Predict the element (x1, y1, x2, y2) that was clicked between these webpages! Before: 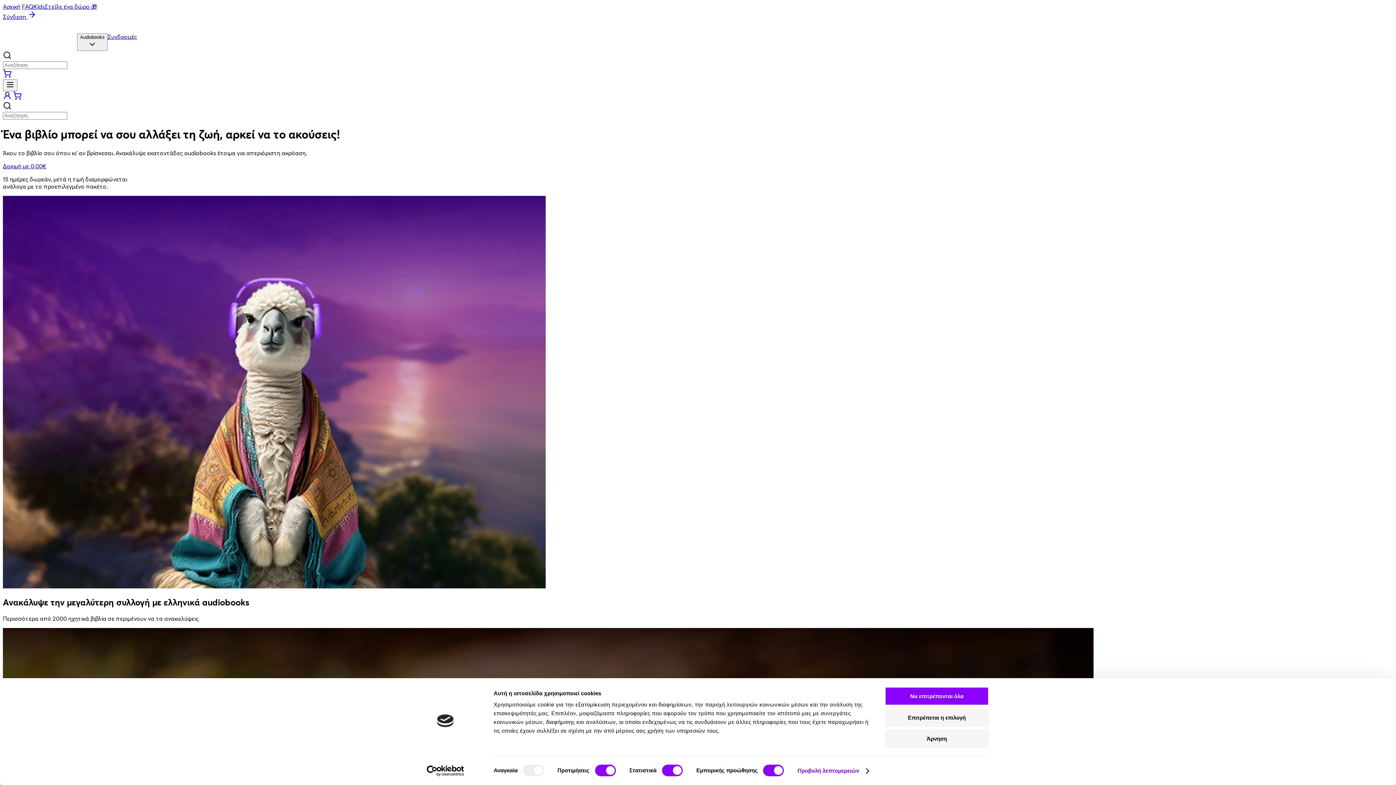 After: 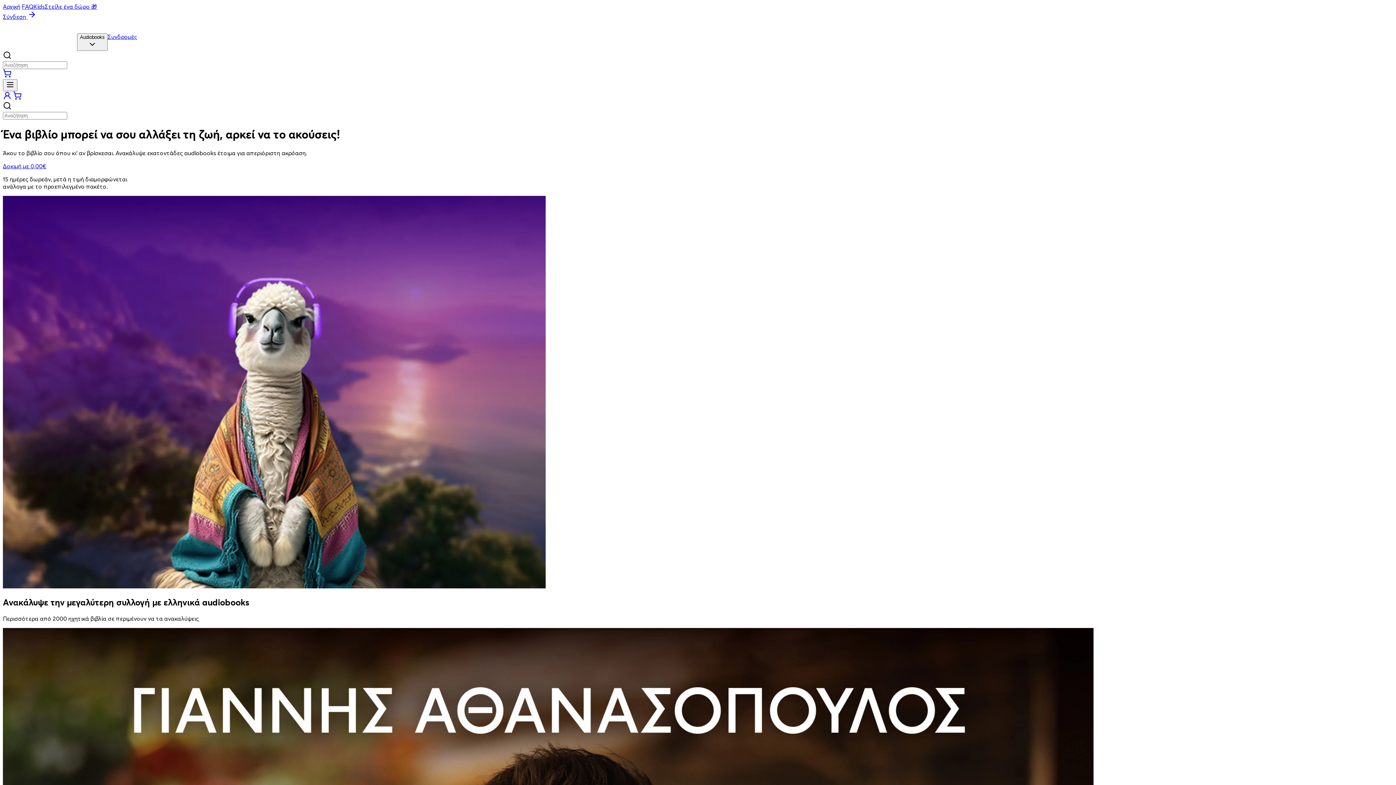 Action: bbox: (2, 33, 75, 40)